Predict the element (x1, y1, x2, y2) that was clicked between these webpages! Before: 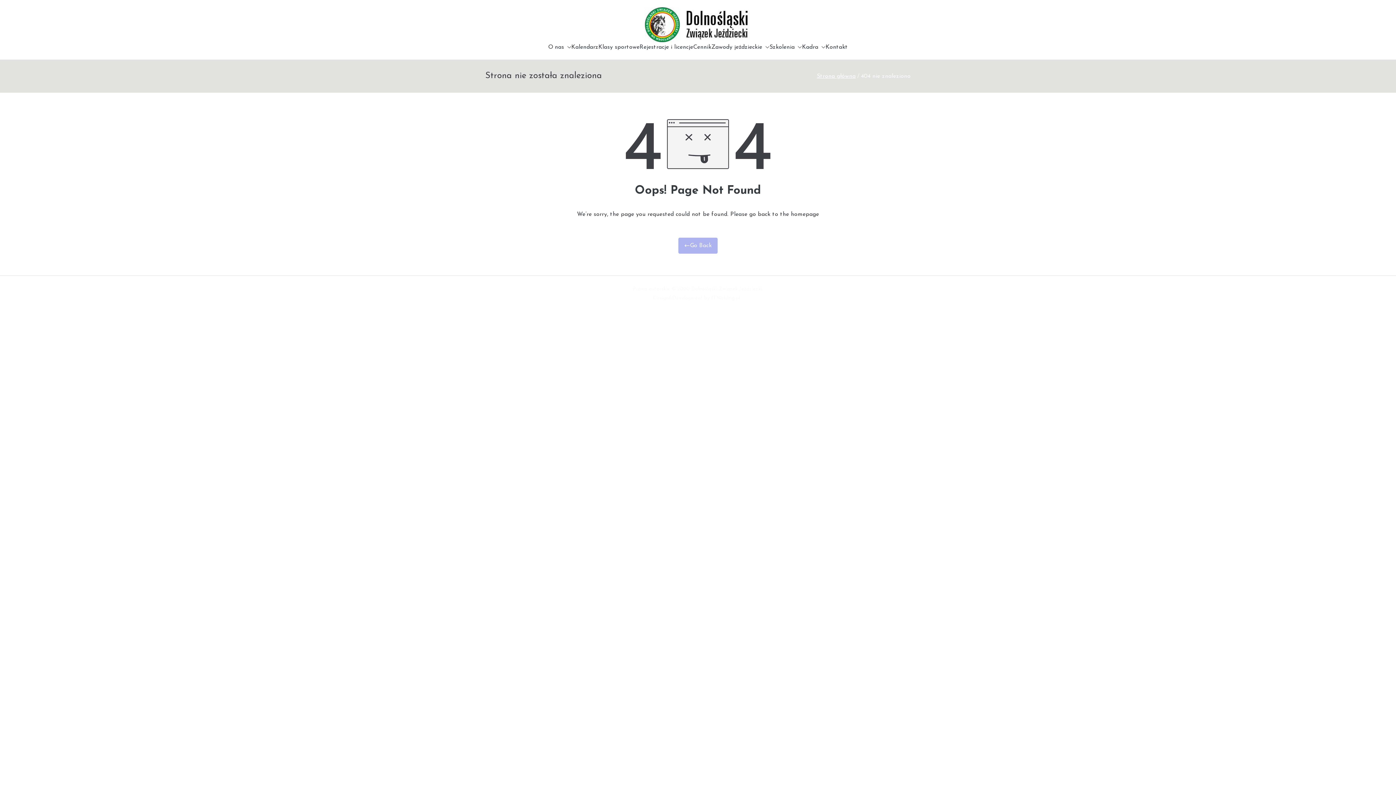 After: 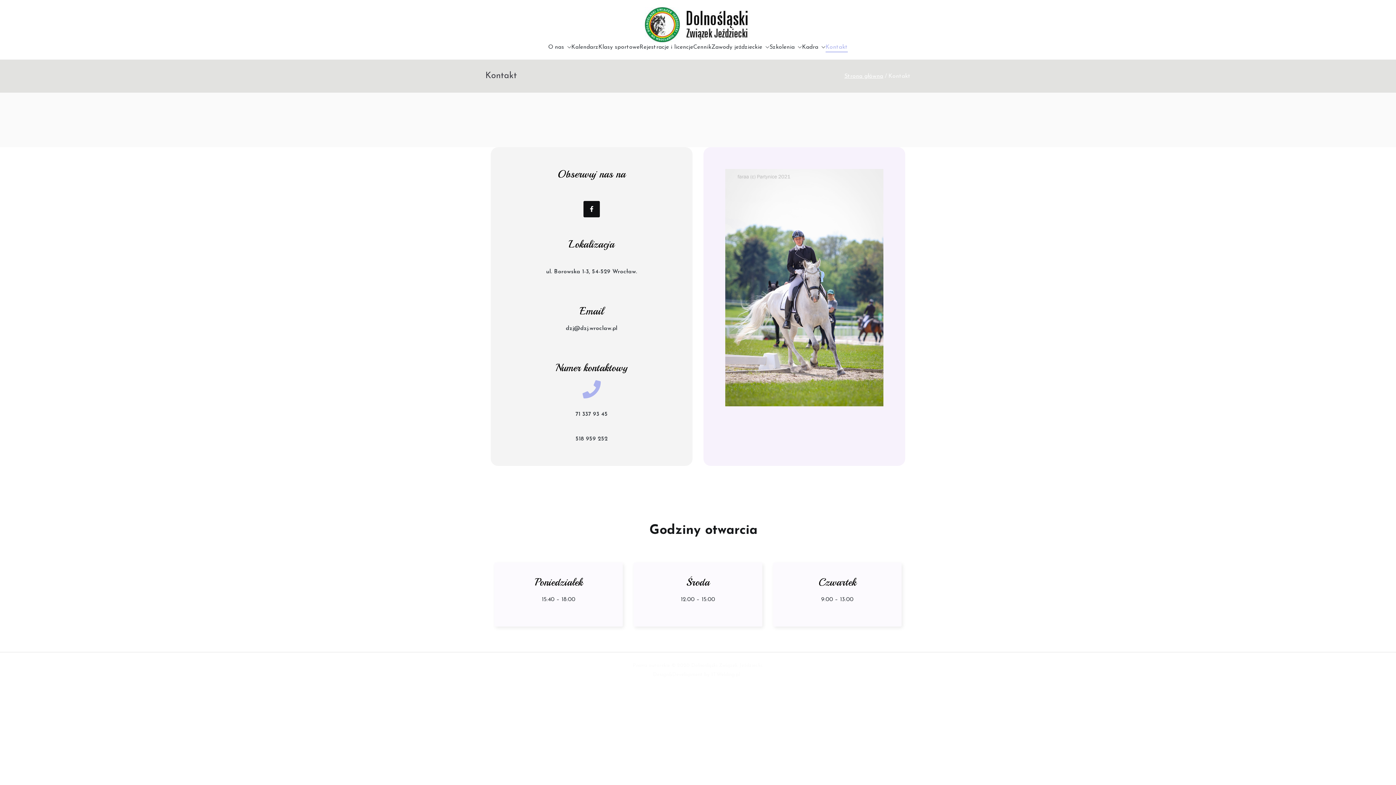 Action: label: Kontakt bbox: (825, 42, 848, 52)